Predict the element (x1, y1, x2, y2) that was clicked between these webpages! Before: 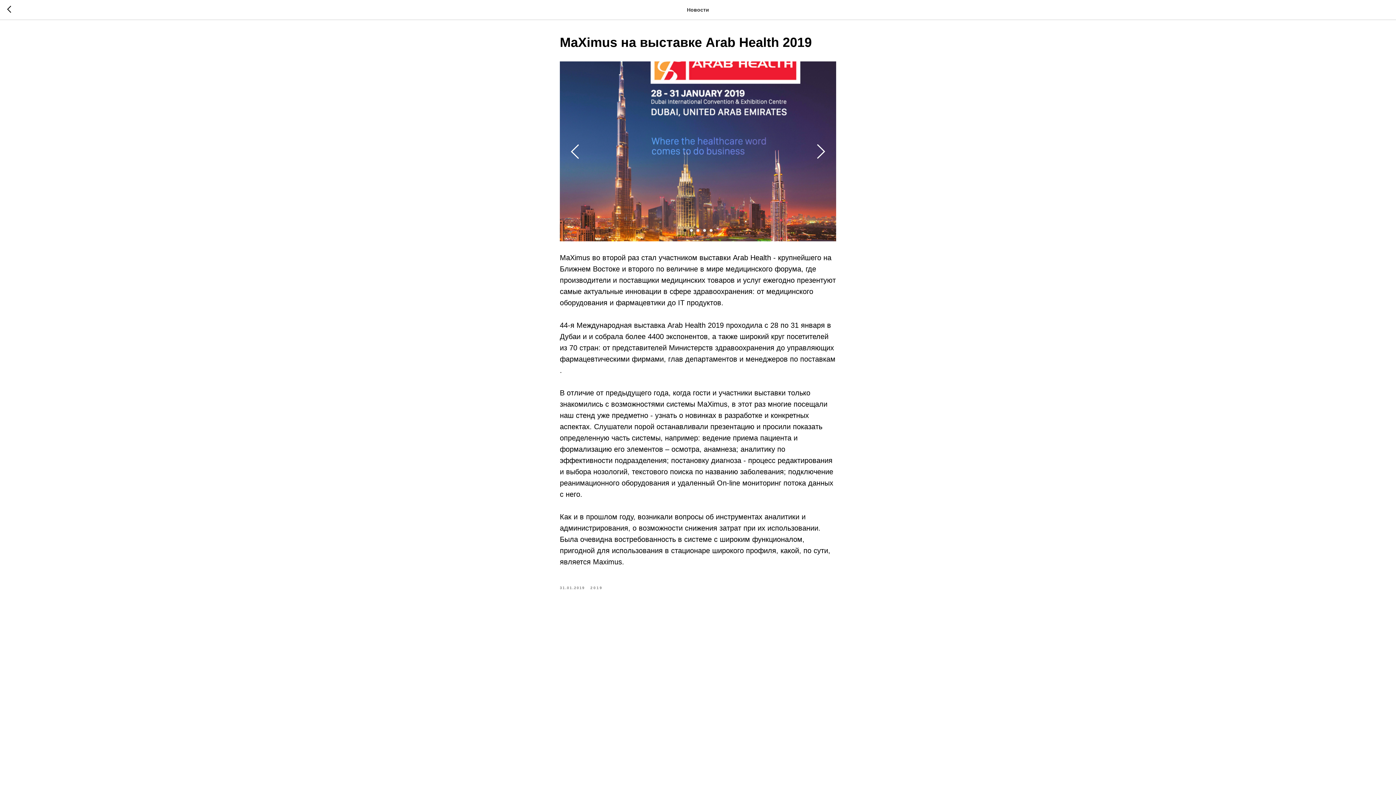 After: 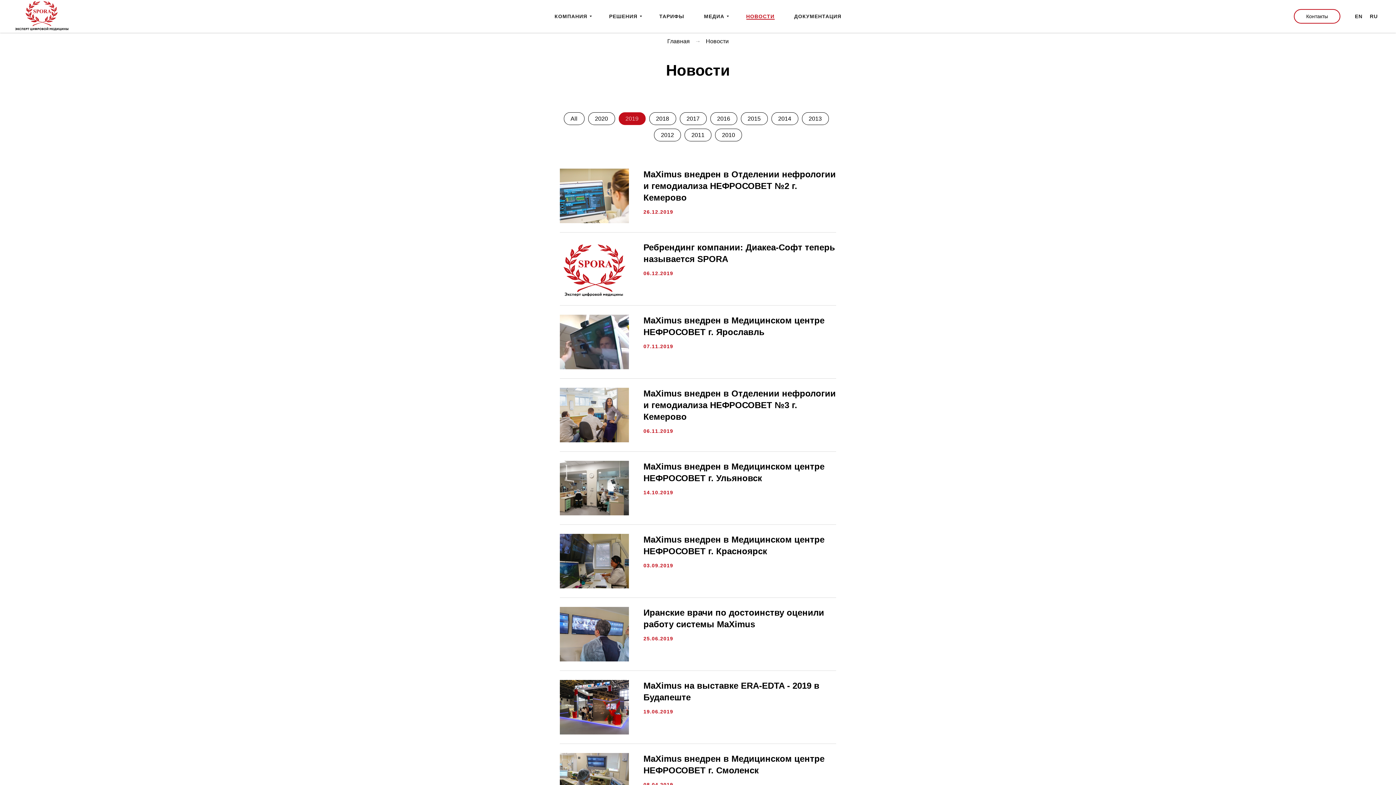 Action: bbox: (590, 584, 602, 590) label: 2019